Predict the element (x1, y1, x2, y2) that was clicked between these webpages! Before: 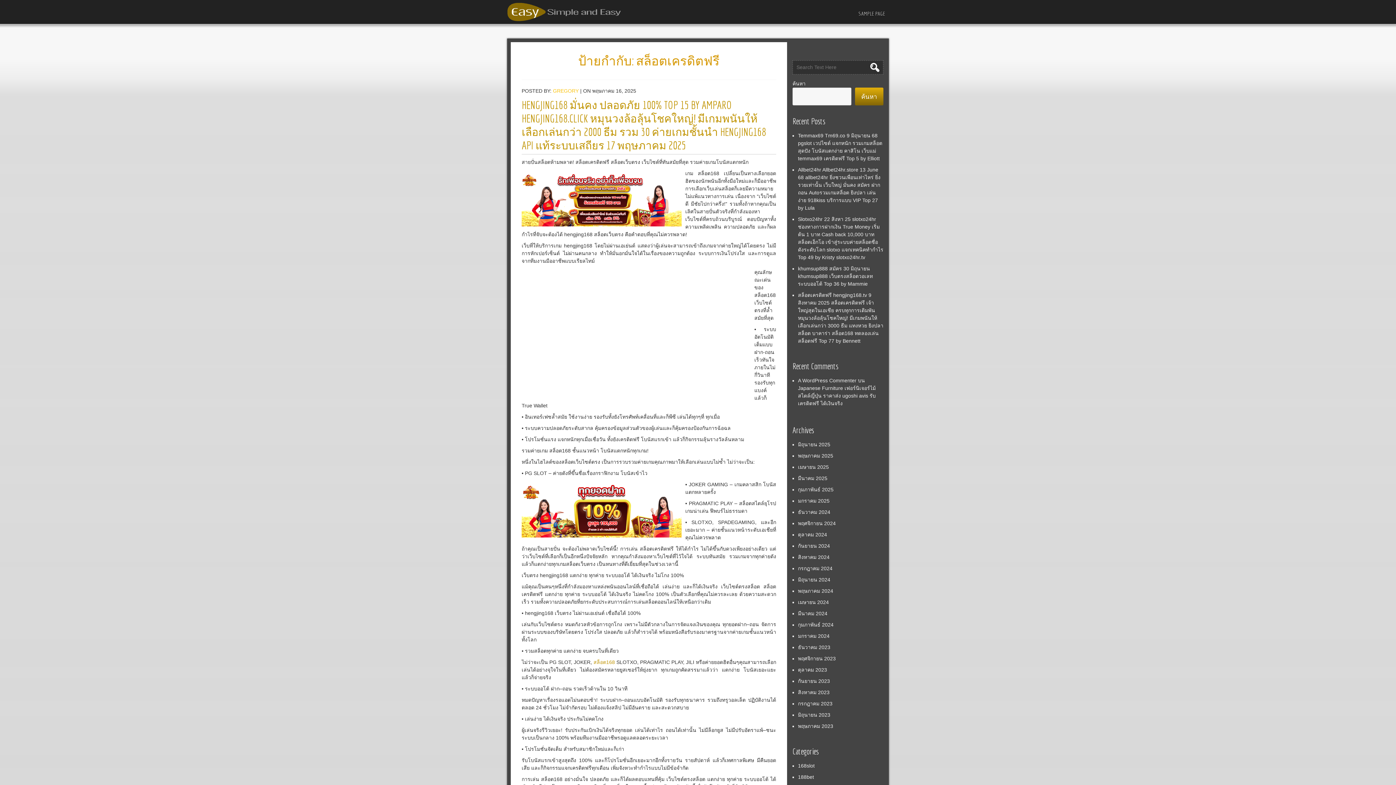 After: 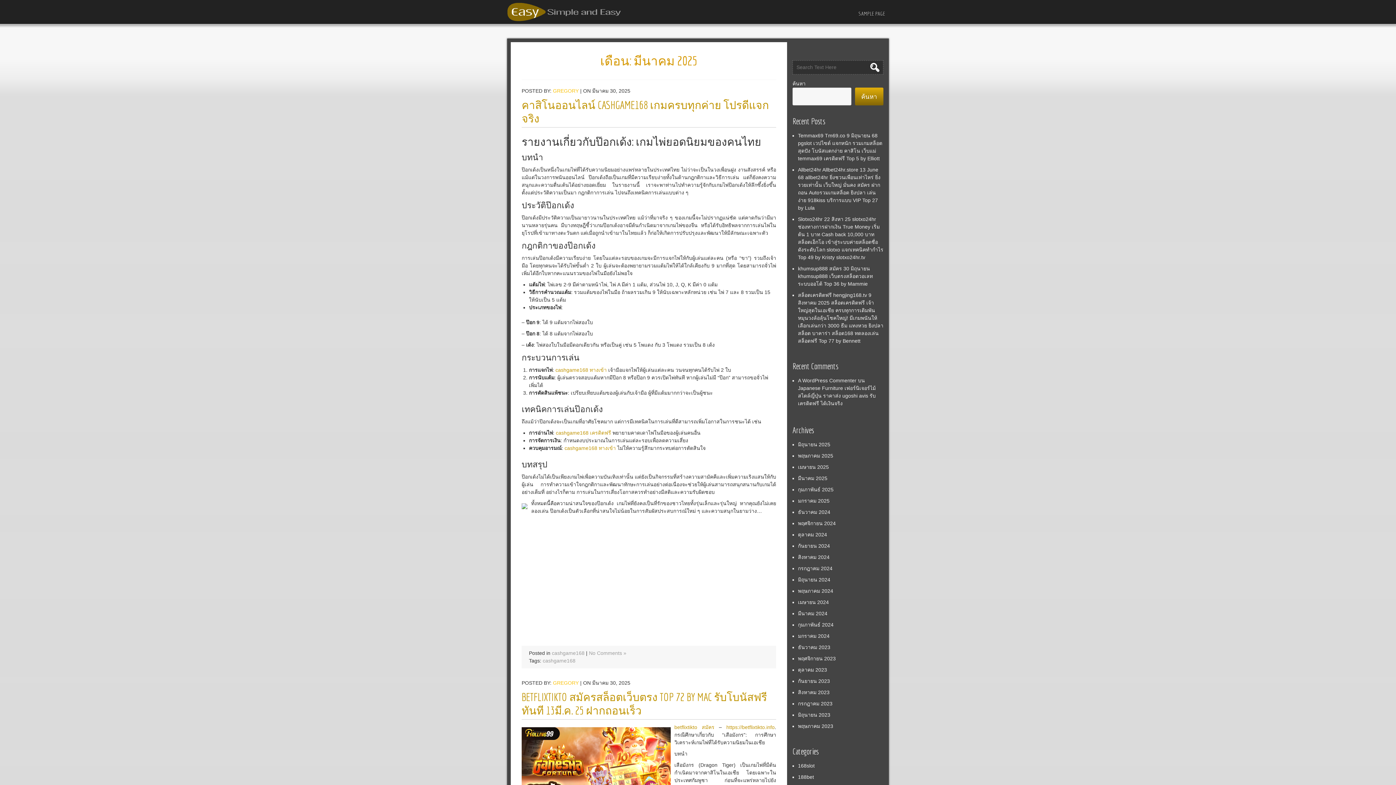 Action: bbox: (798, 475, 827, 481) label: มีนาคม 2025